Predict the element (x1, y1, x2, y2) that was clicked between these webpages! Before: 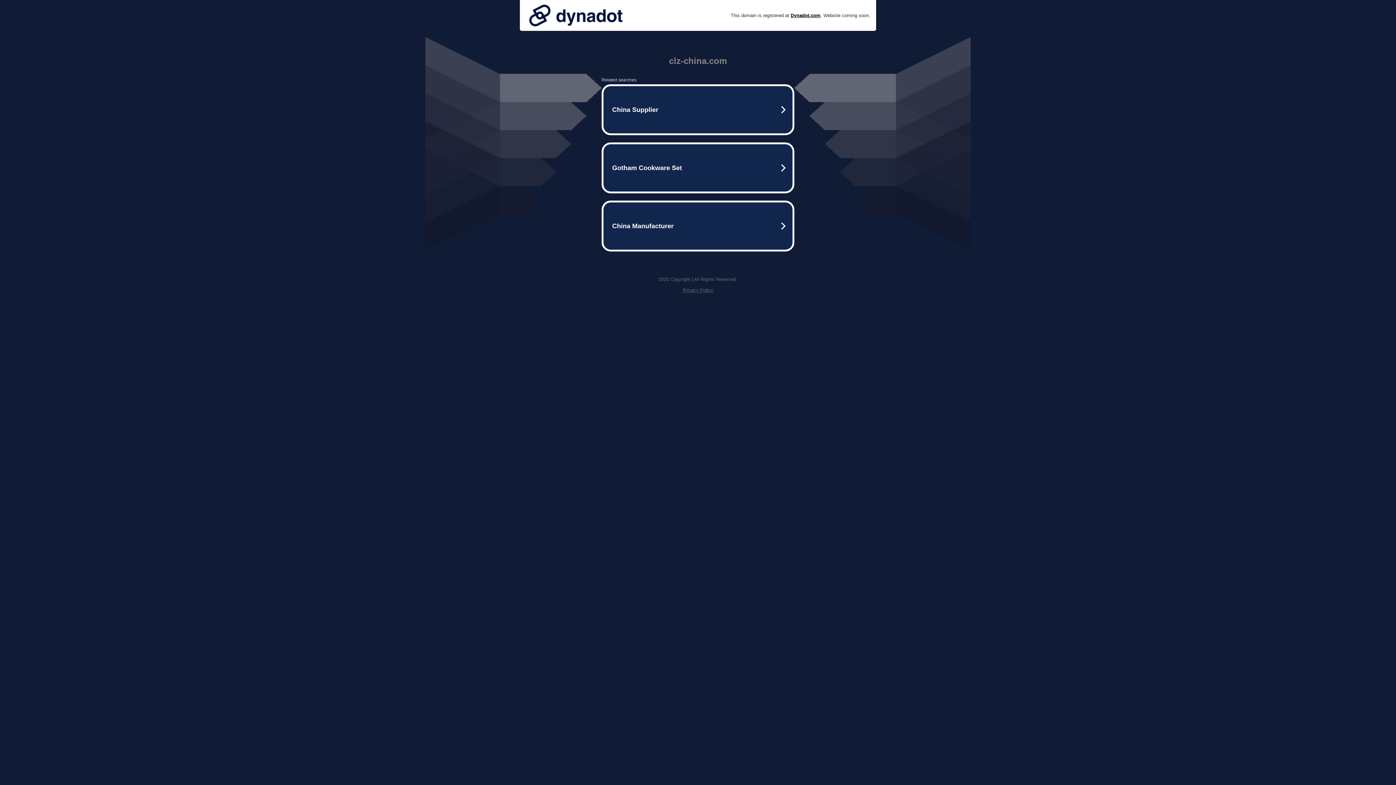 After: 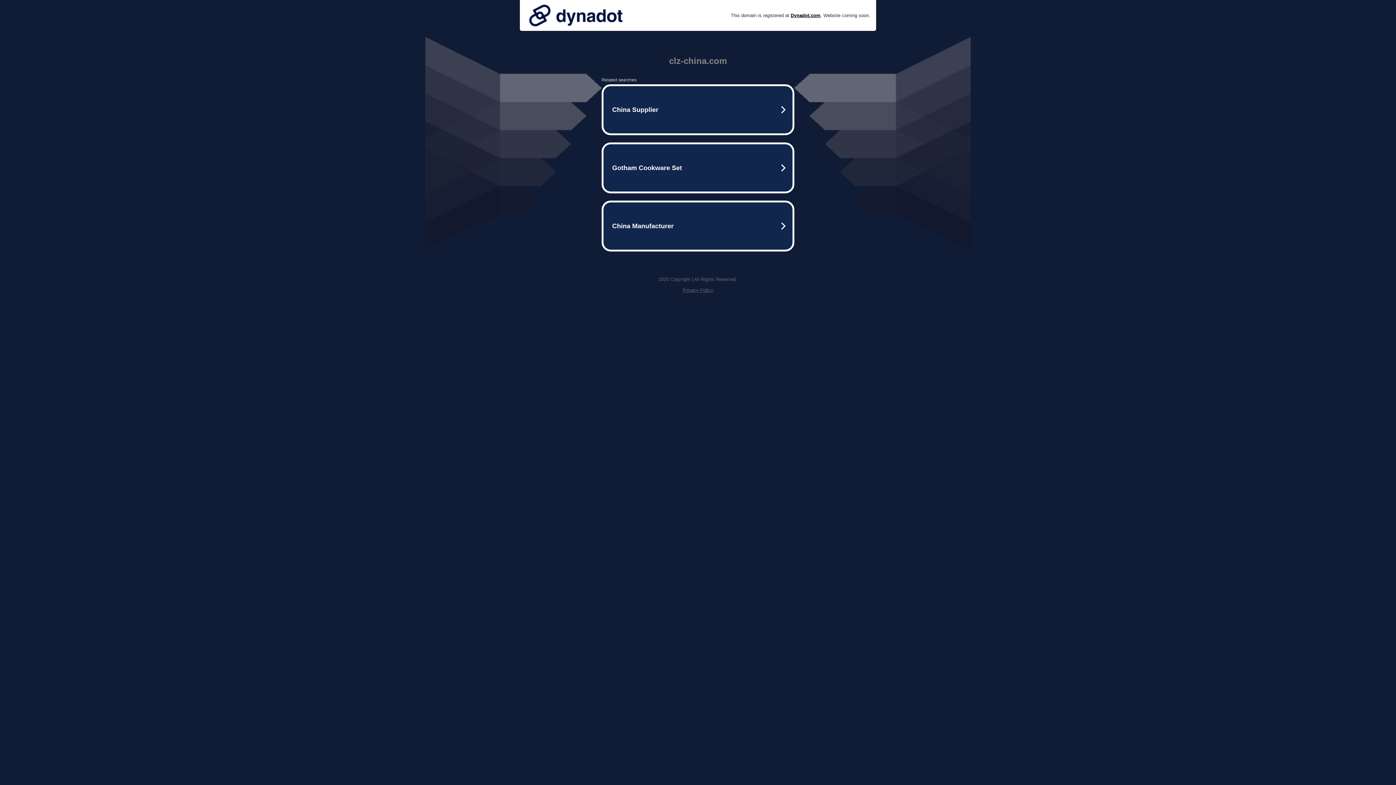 Action: bbox: (525, 0, 626, 30)